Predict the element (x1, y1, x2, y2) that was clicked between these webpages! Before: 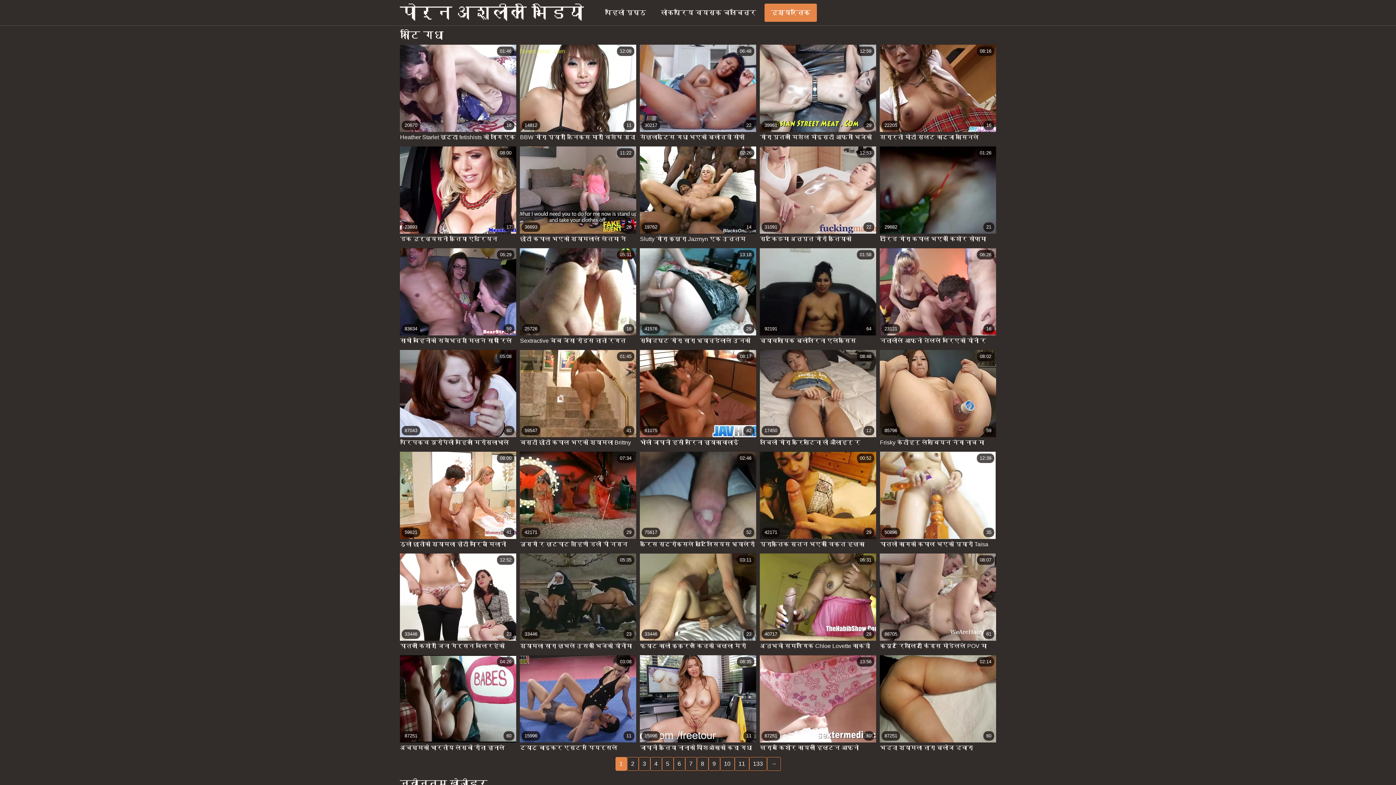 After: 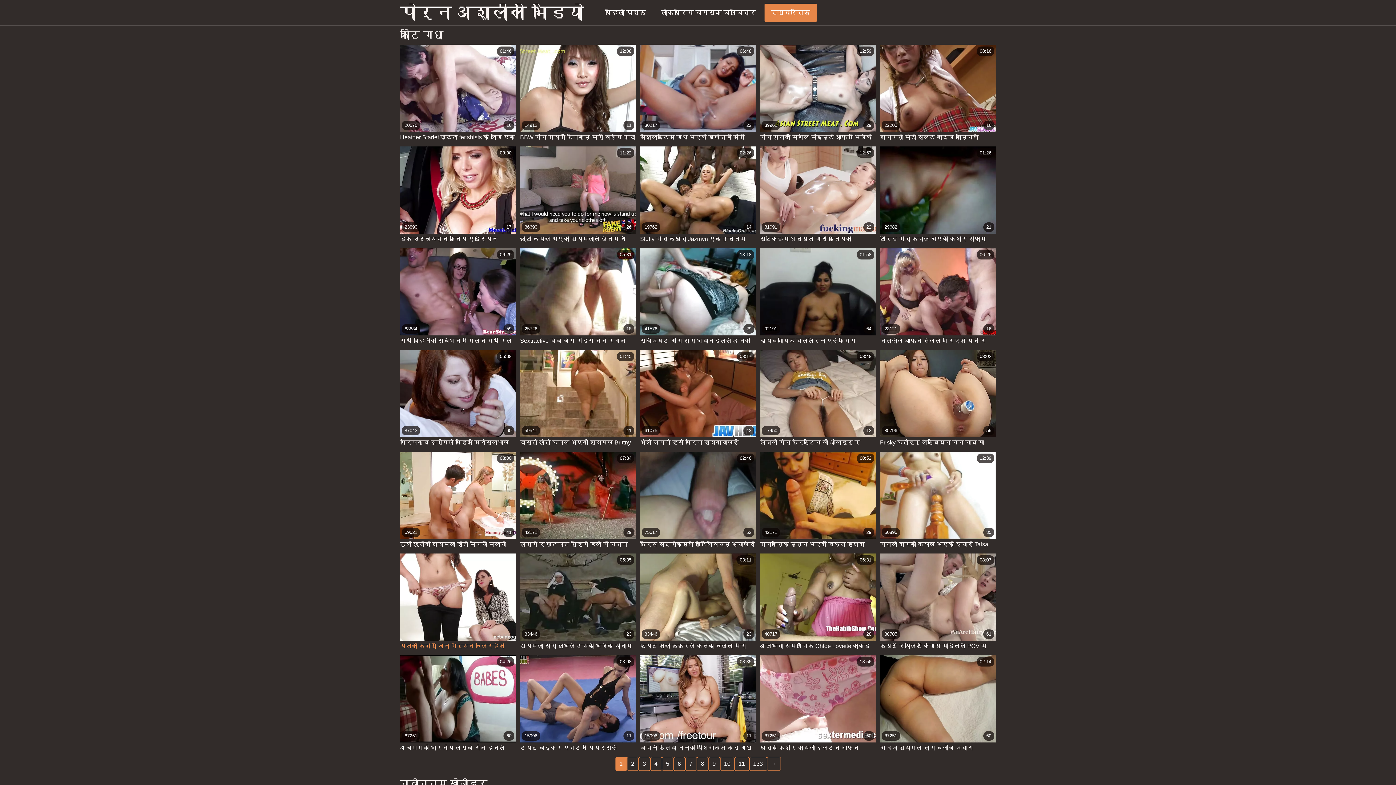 Action: label: 33446
23
12:52
पातलो किशोरी जिना गेर्सन चलिरहेको भ्यानमा कुखुरामा चढ्छिन् bbox: (400, 553, 516, 652)